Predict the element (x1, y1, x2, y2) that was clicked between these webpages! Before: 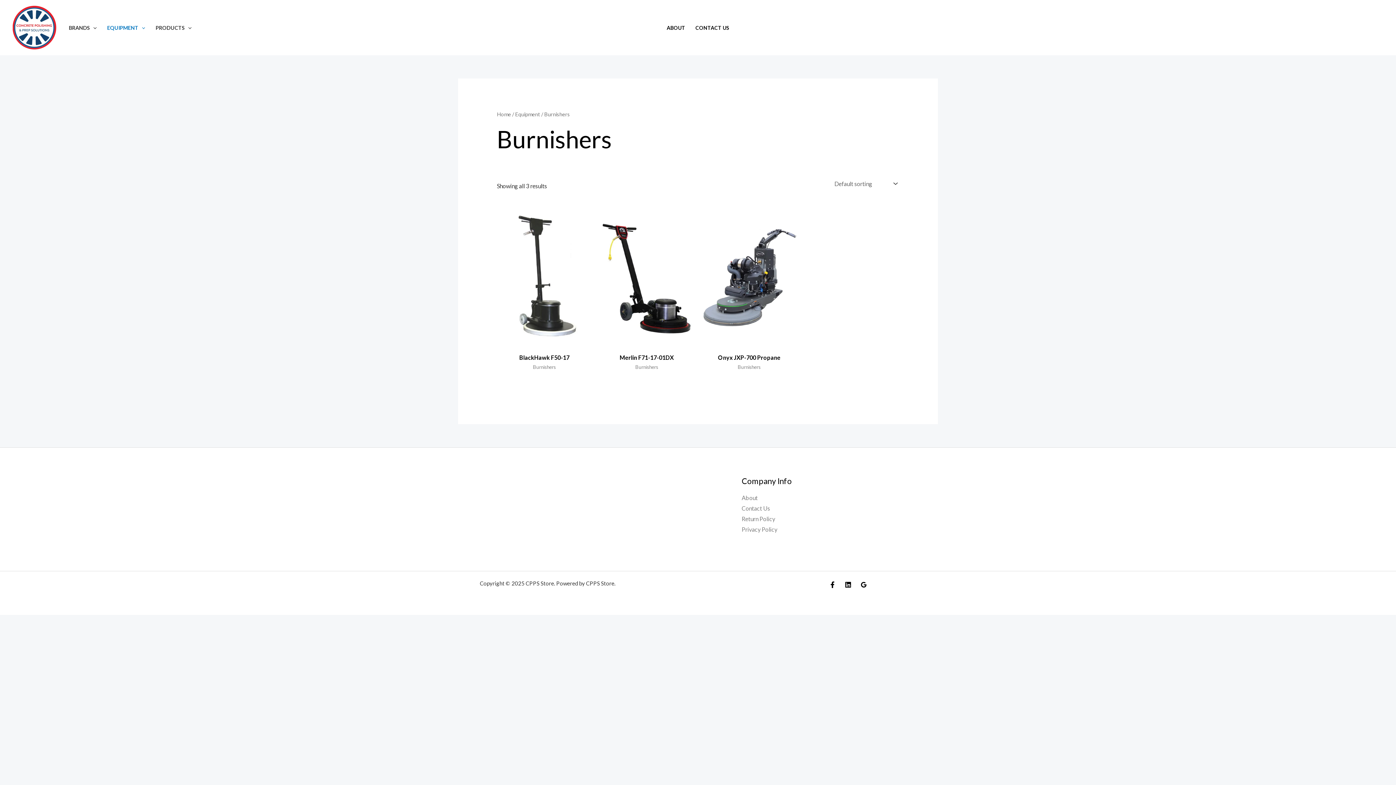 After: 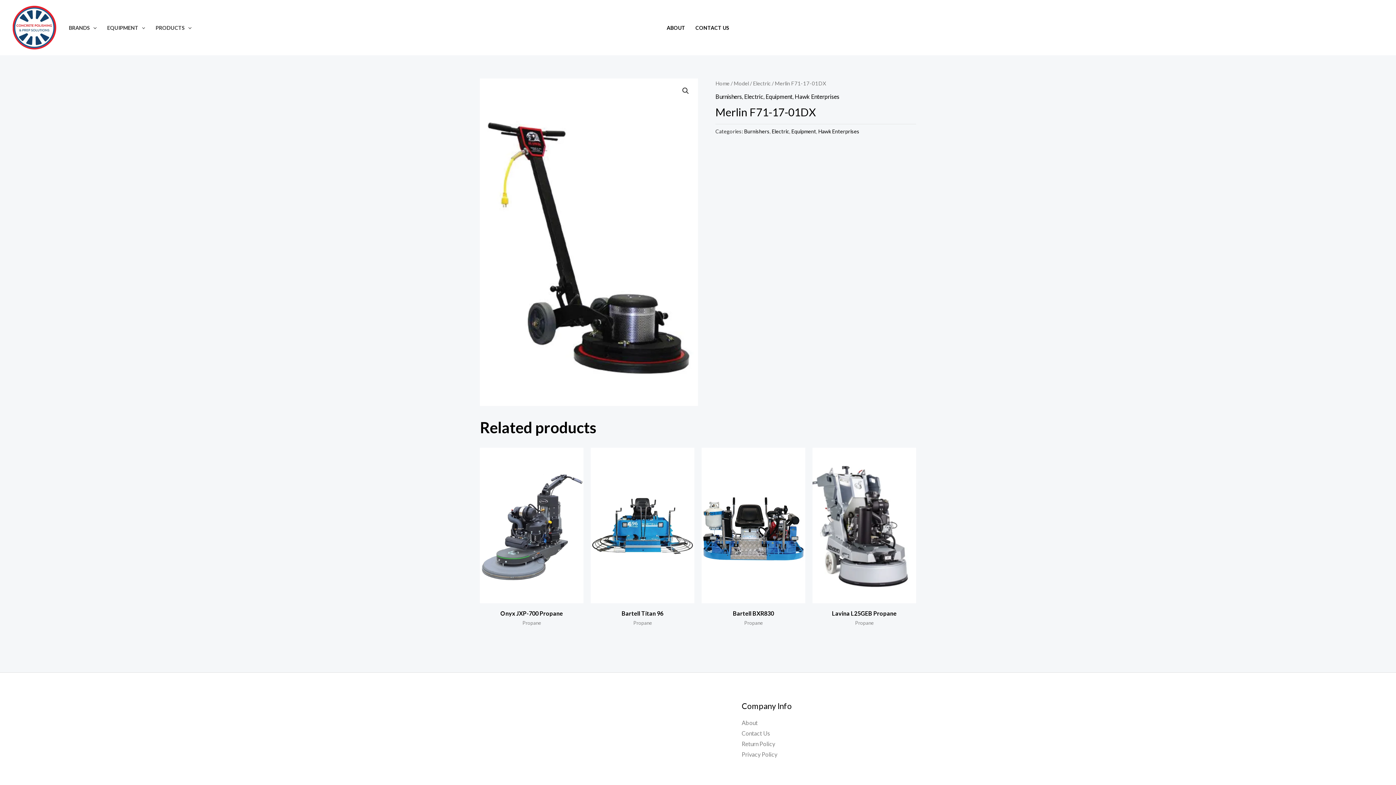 Action: bbox: (599, 204, 694, 347)